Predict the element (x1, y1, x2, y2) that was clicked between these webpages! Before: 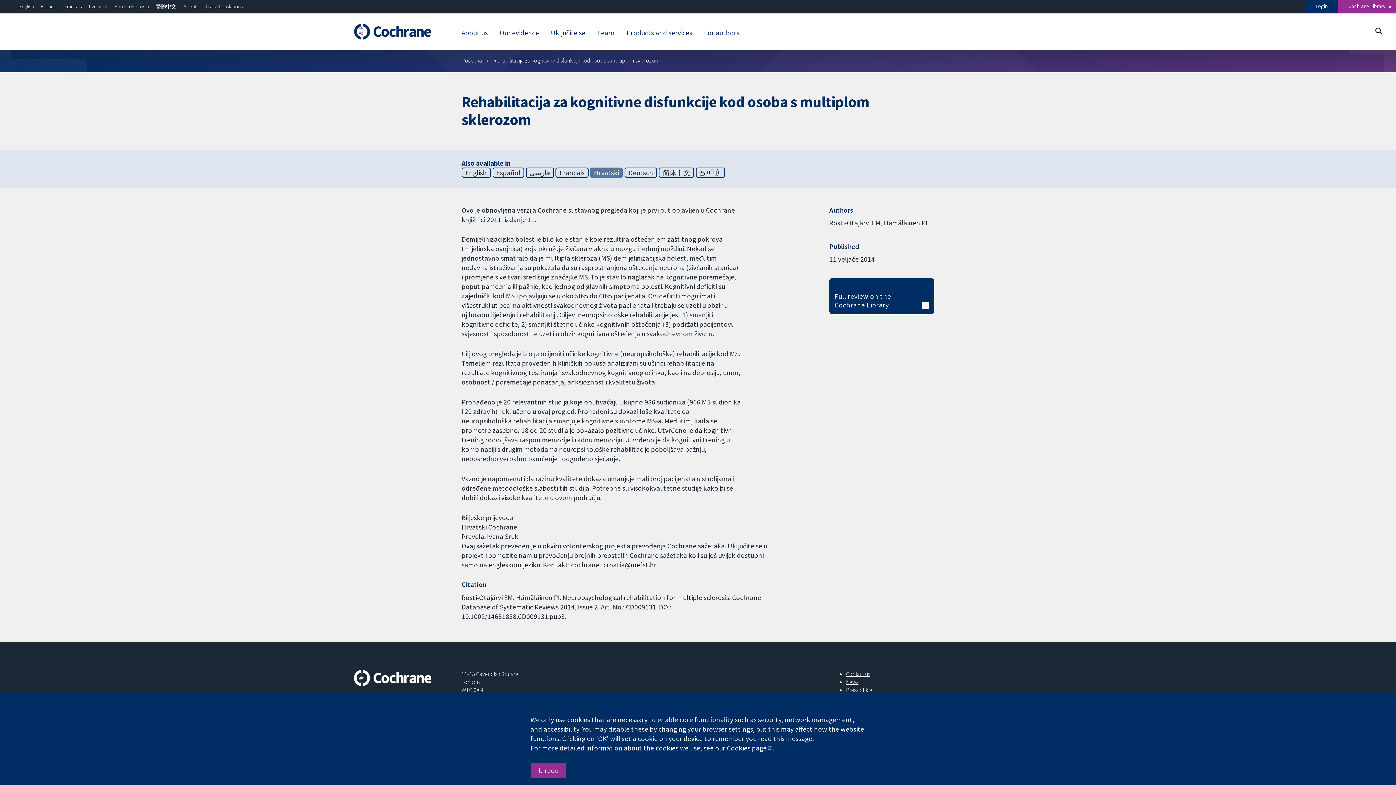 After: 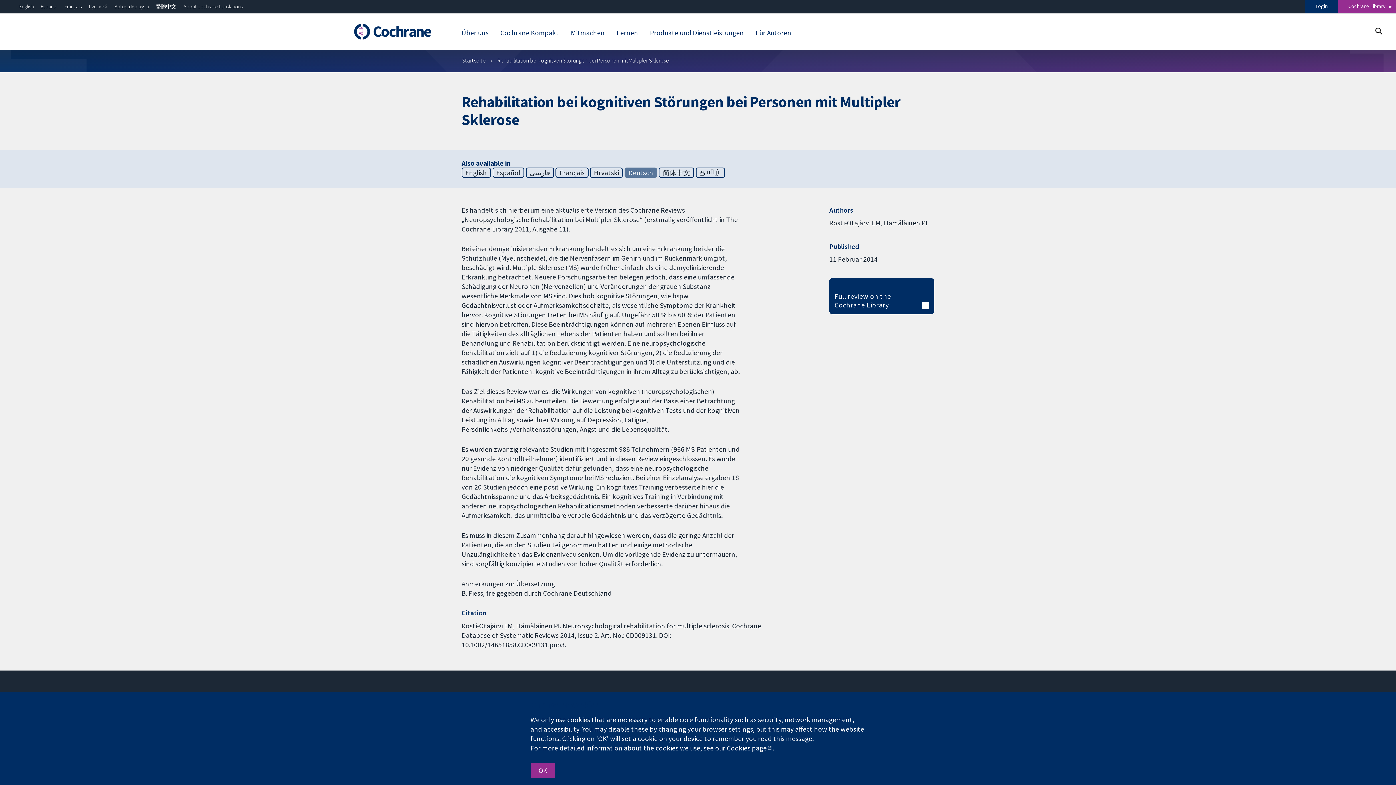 Action: bbox: (624, 167, 657, 177) label: Deutsch